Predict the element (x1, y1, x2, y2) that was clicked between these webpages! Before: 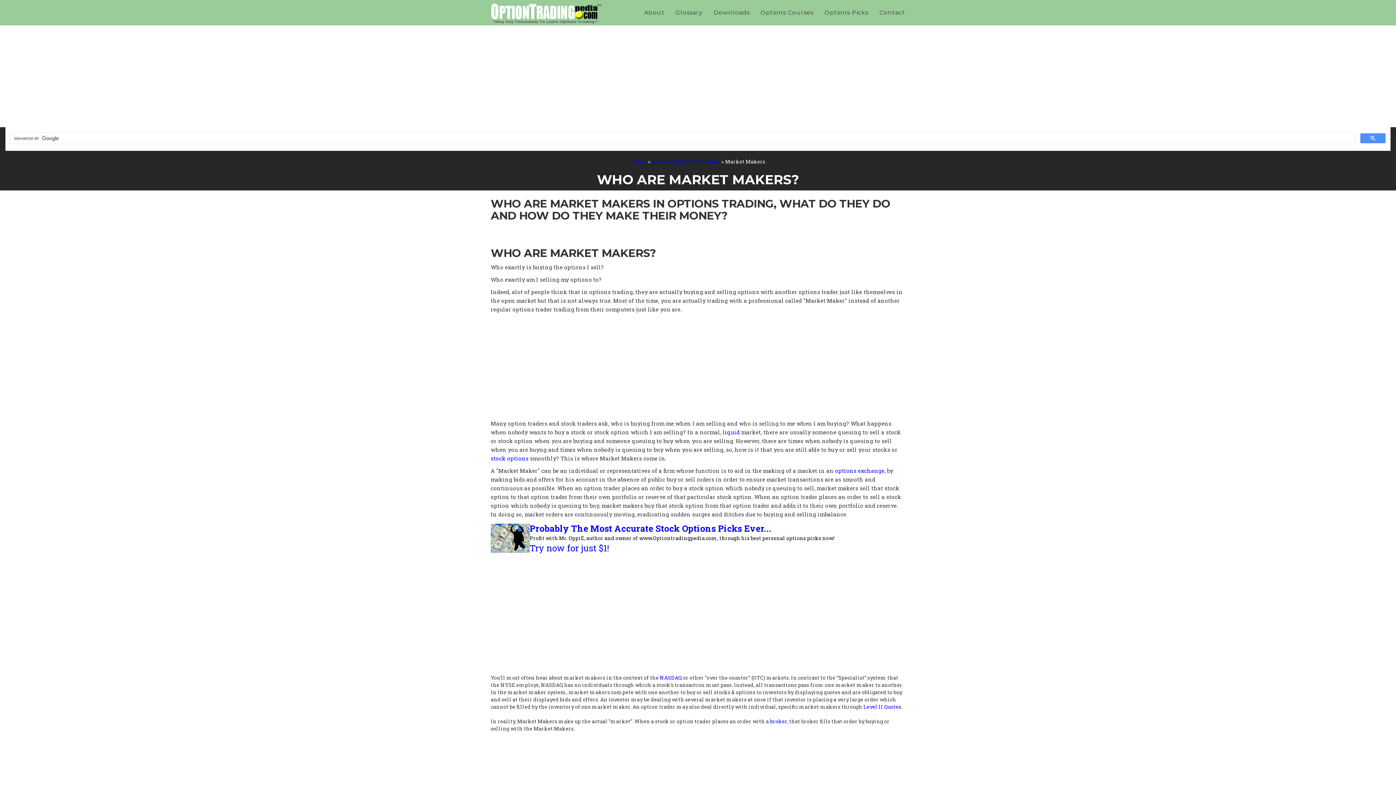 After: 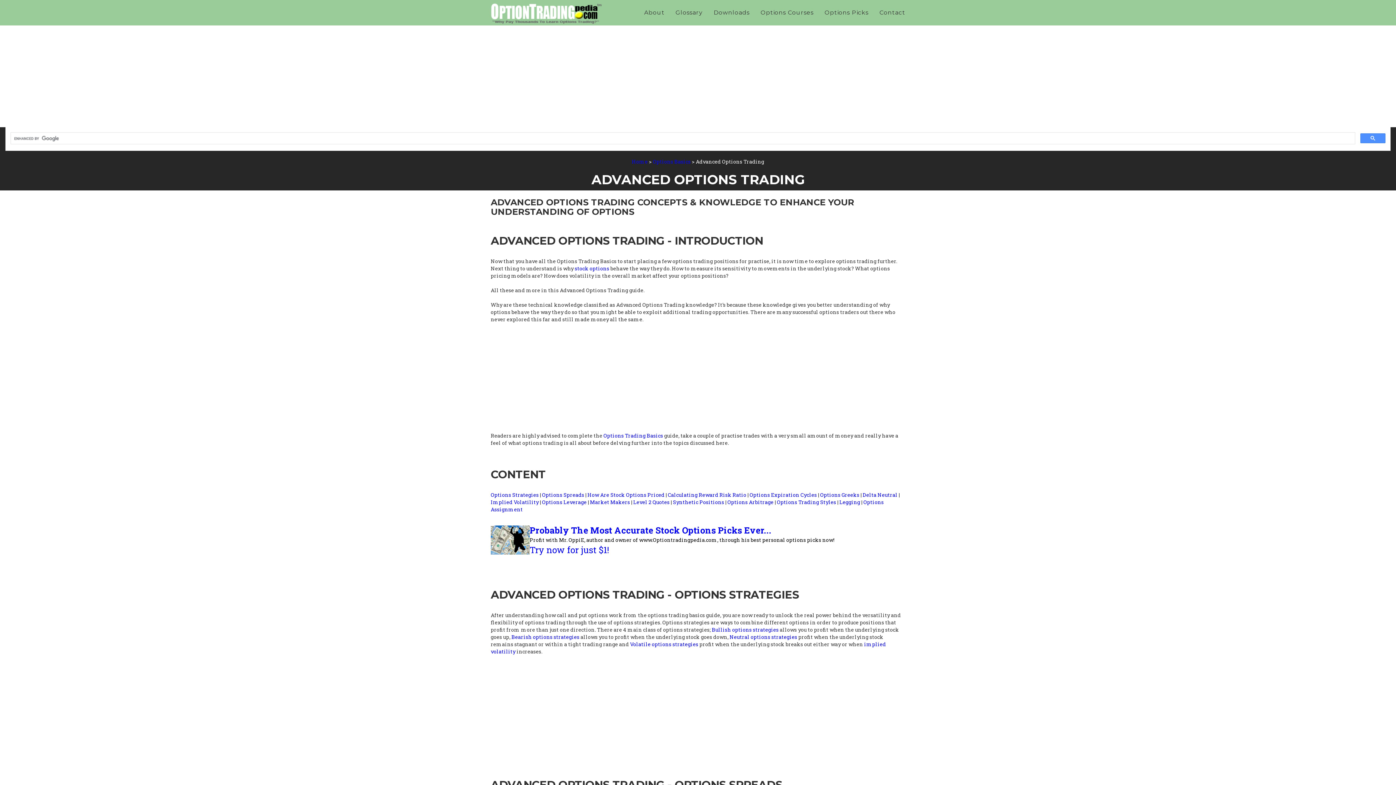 Action: bbox: (652, 158, 720, 165) label: Advanced Options Trading